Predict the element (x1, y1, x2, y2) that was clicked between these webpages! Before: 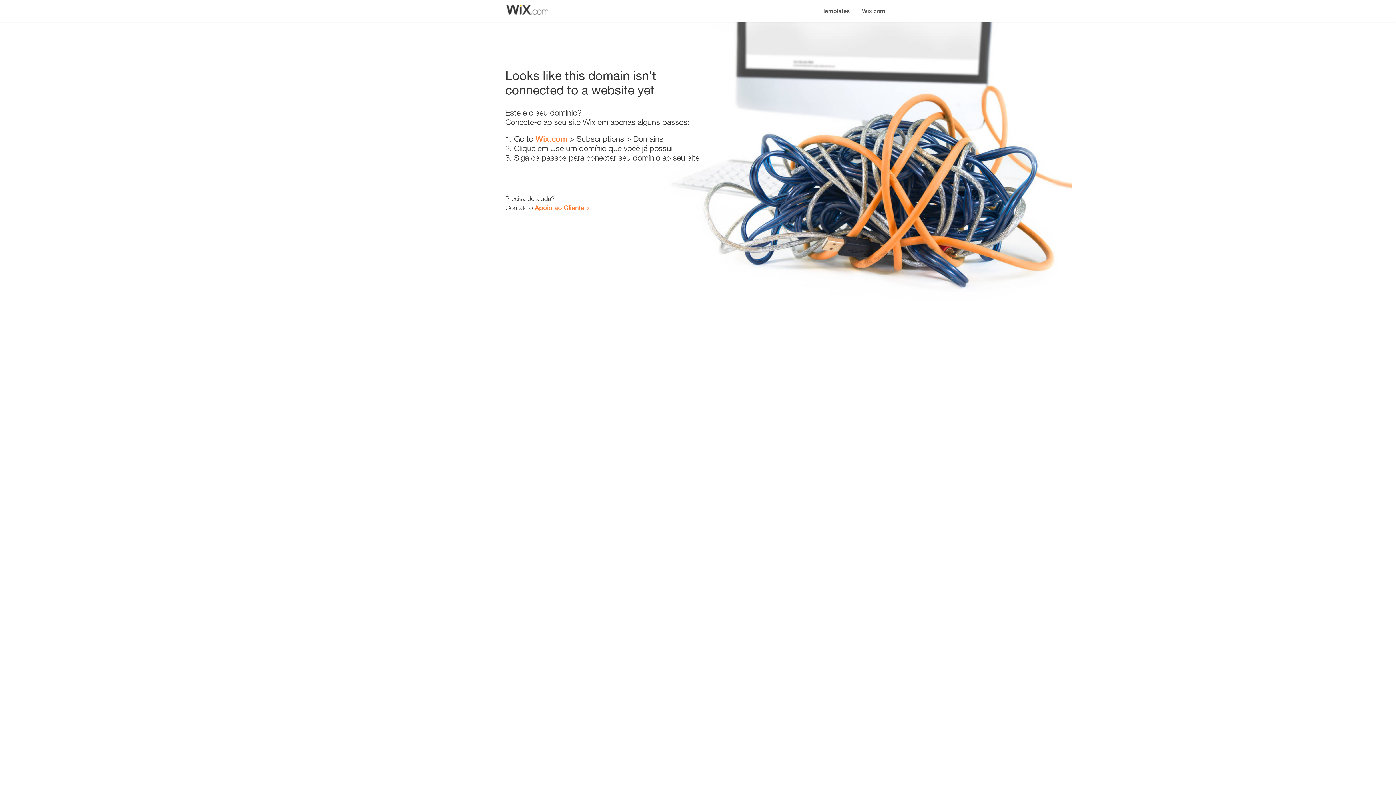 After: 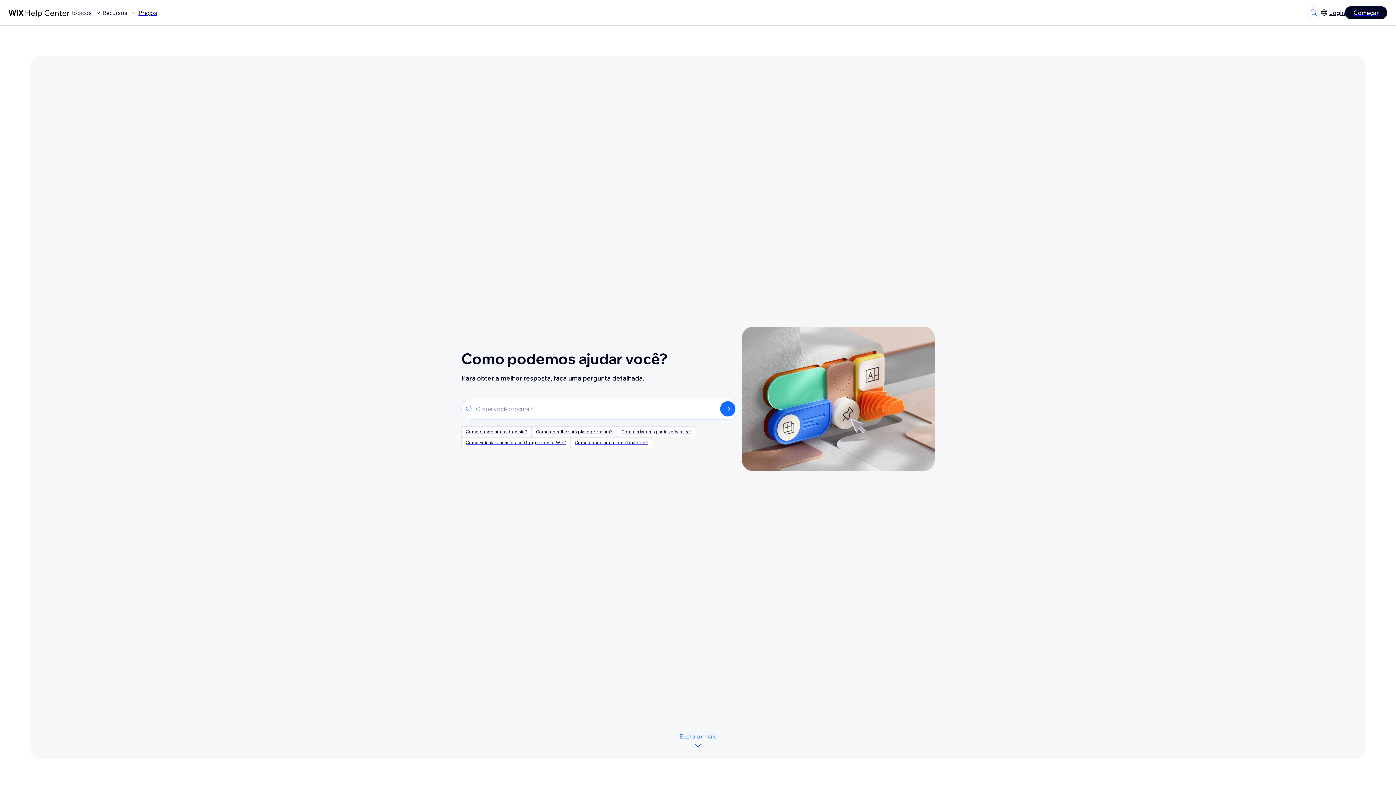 Action: label: Apoio ao Cliente bbox: (534, 203, 584, 211)